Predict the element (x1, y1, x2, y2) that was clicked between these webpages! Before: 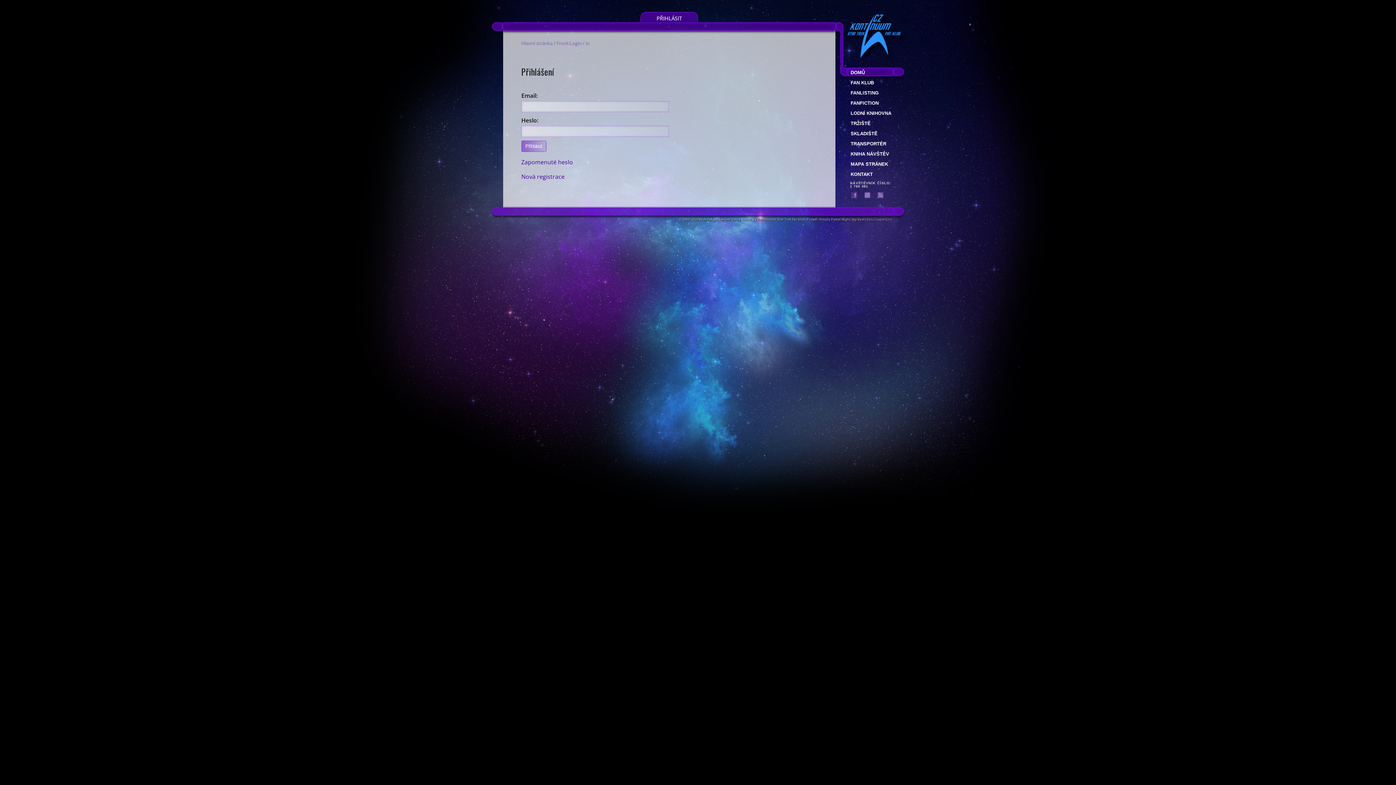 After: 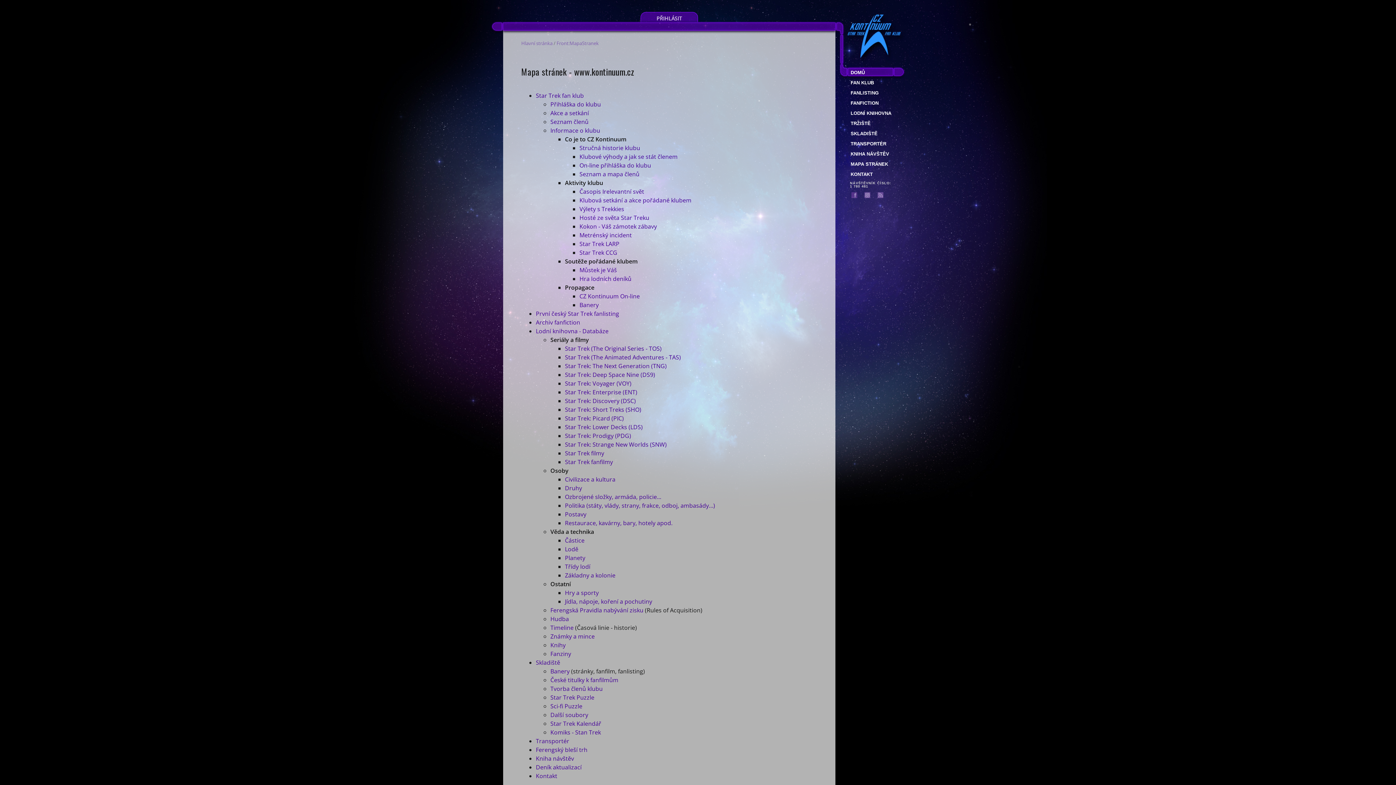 Action: label: MAPA STRÁNEK bbox: (842, 159, 904, 169)